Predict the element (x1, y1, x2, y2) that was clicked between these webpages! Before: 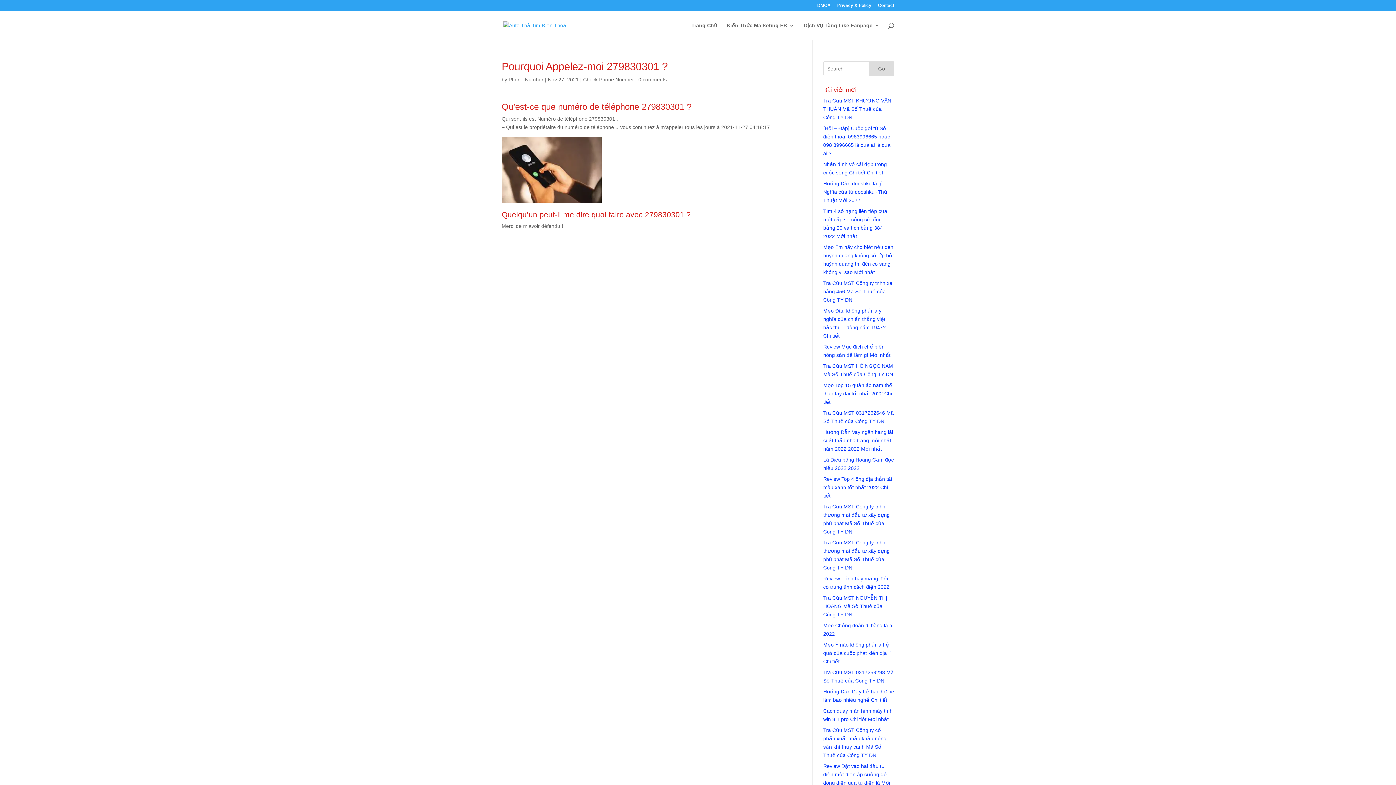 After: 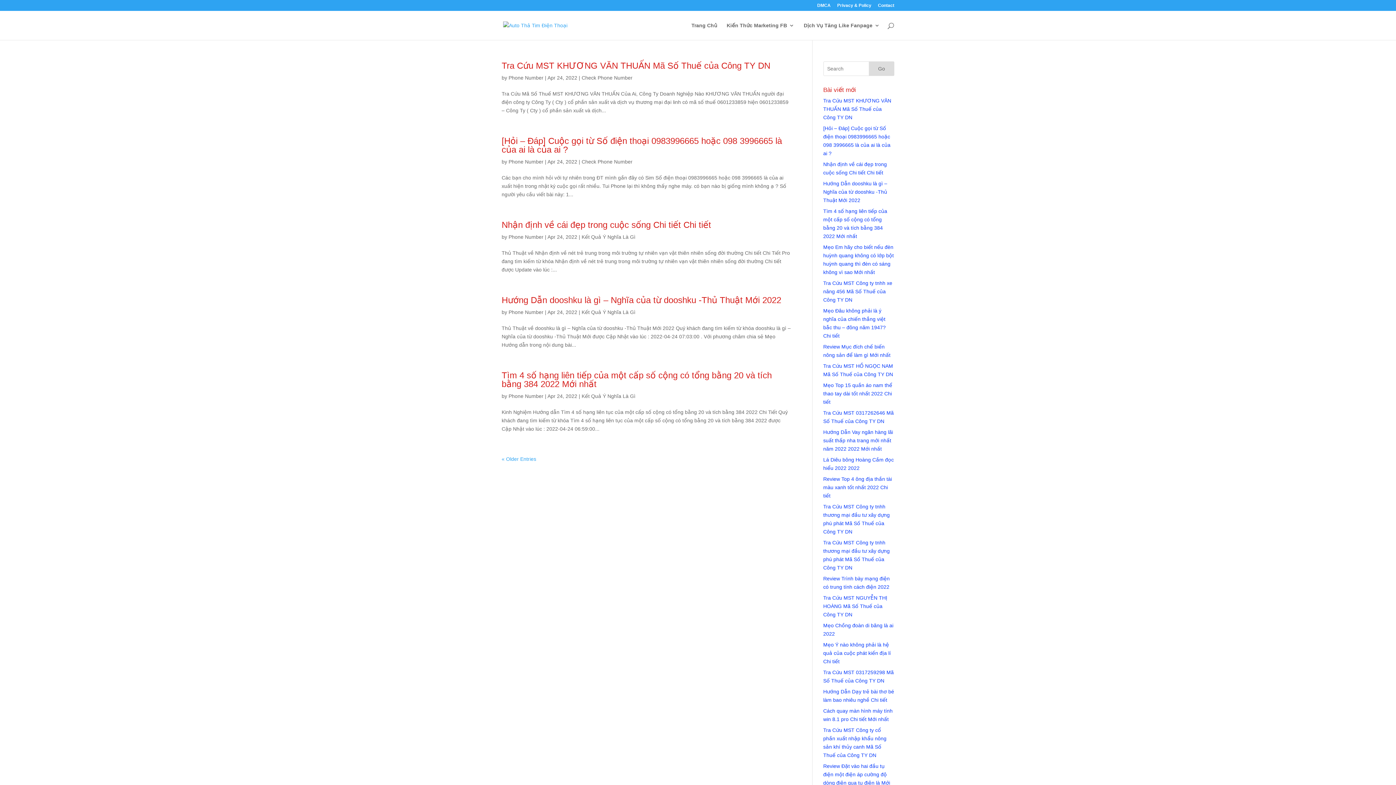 Action: label: Phone Number bbox: (508, 76, 543, 82)